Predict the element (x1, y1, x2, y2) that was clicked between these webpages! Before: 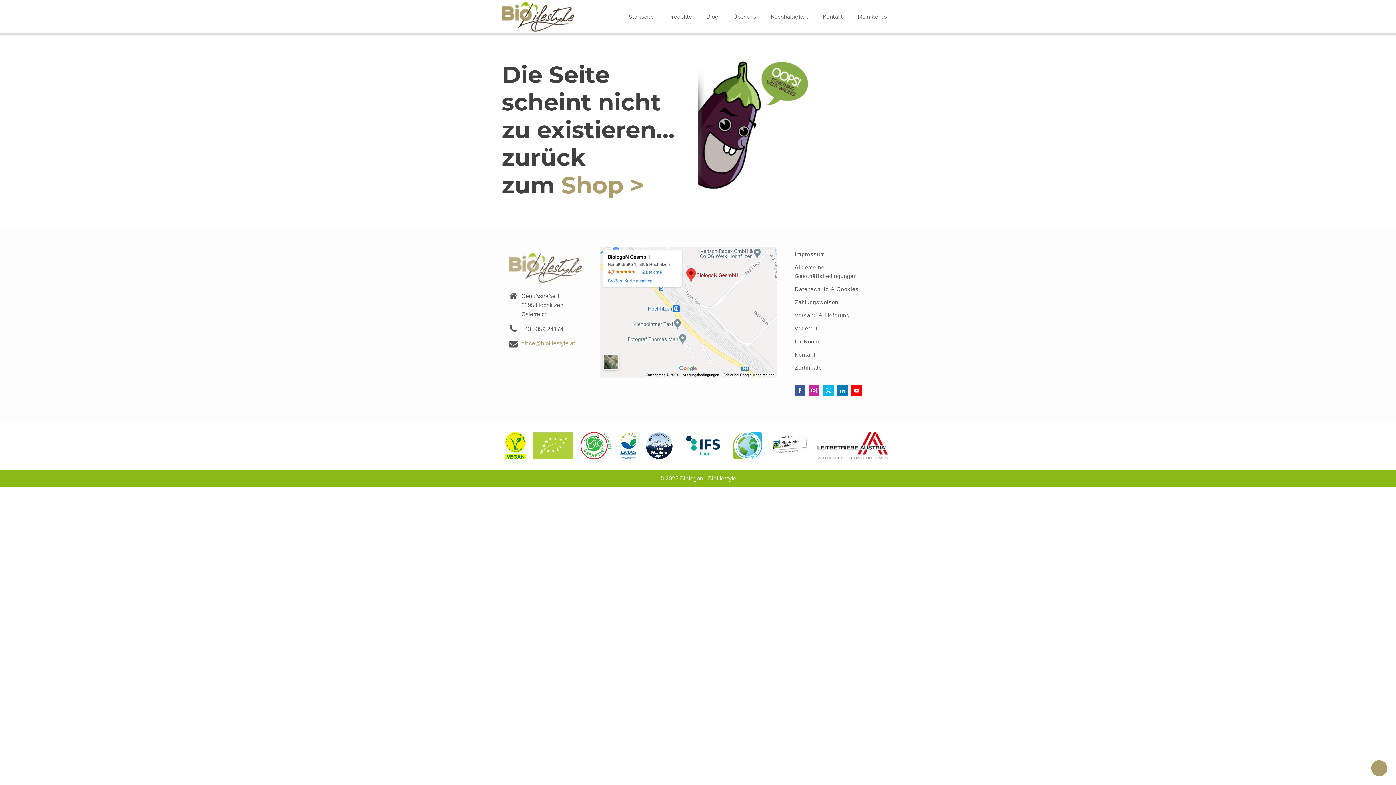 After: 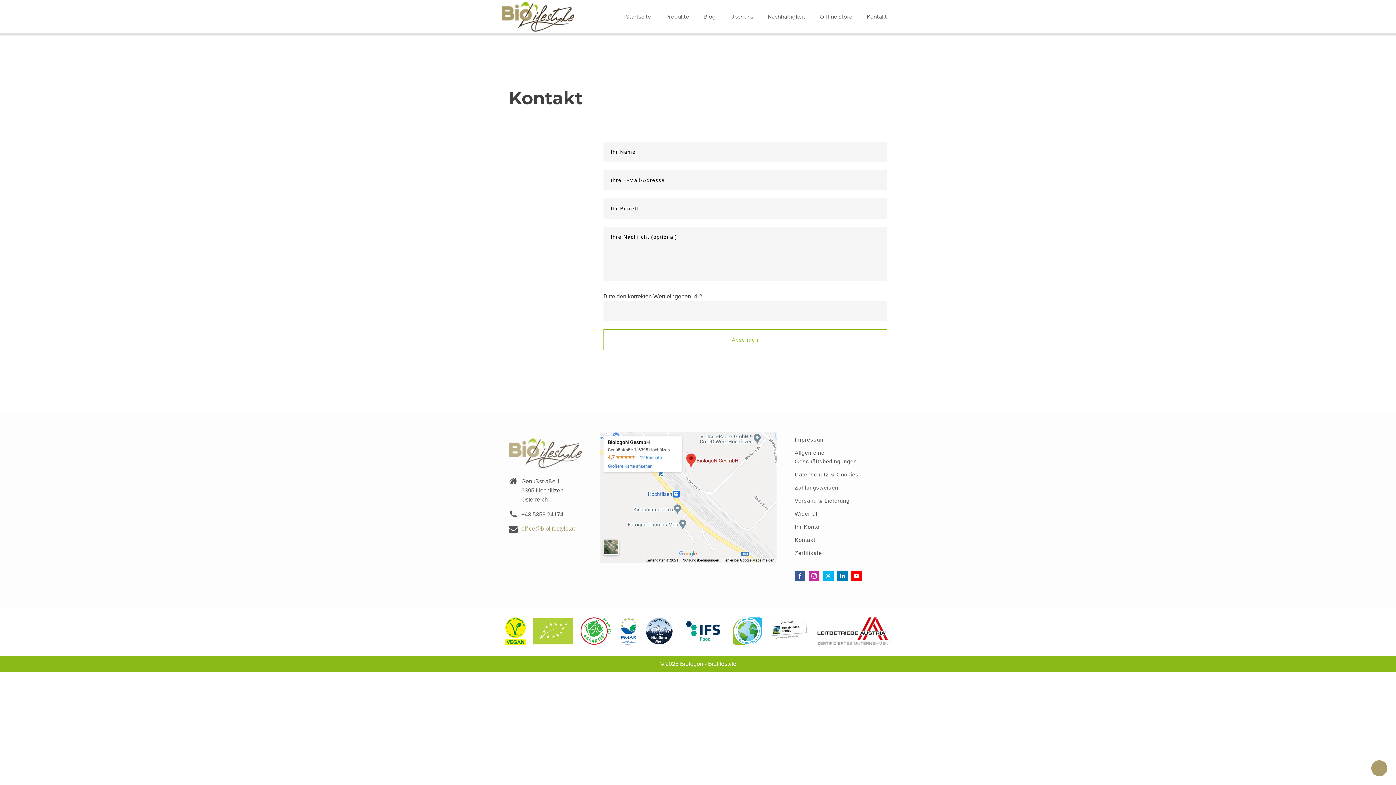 Action: label: Kontakt bbox: (815, 5, 850, 28)